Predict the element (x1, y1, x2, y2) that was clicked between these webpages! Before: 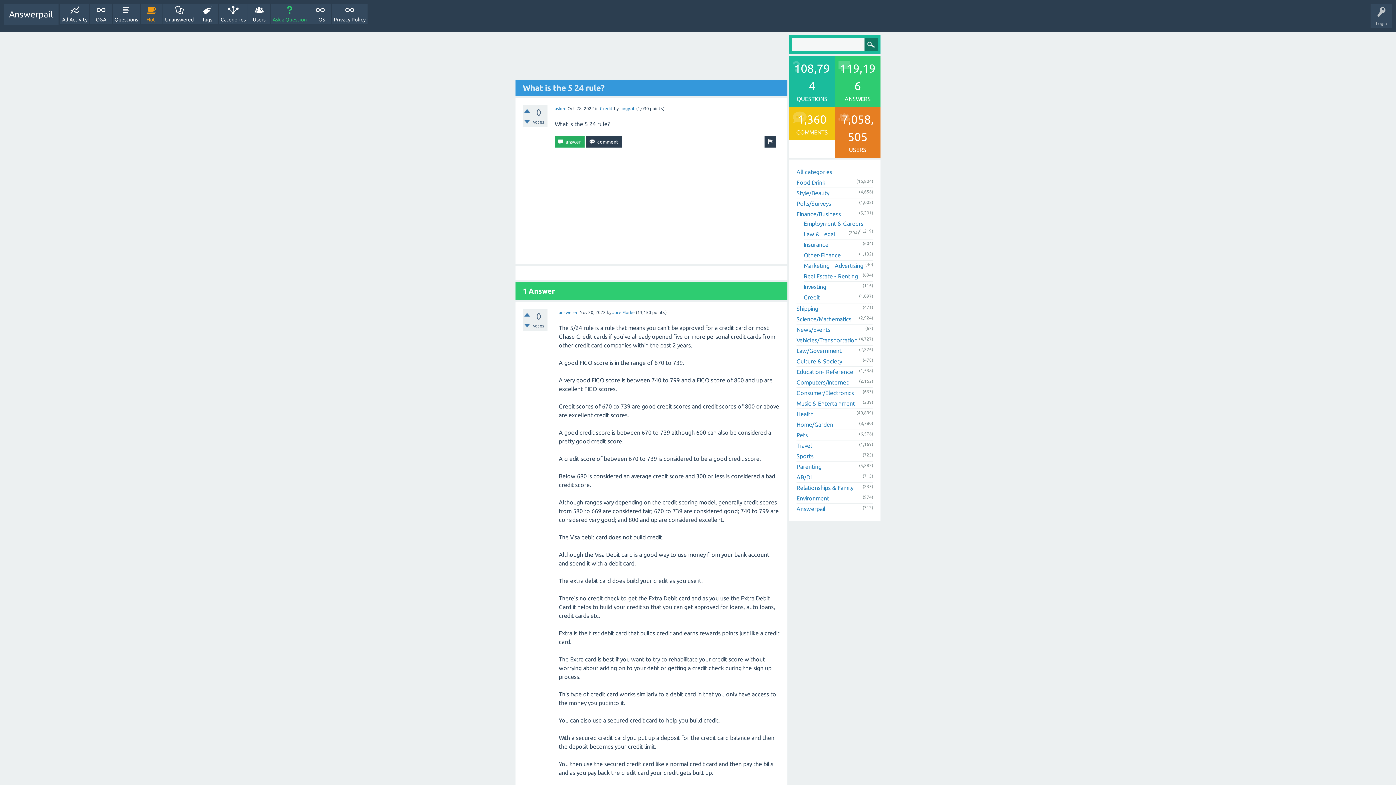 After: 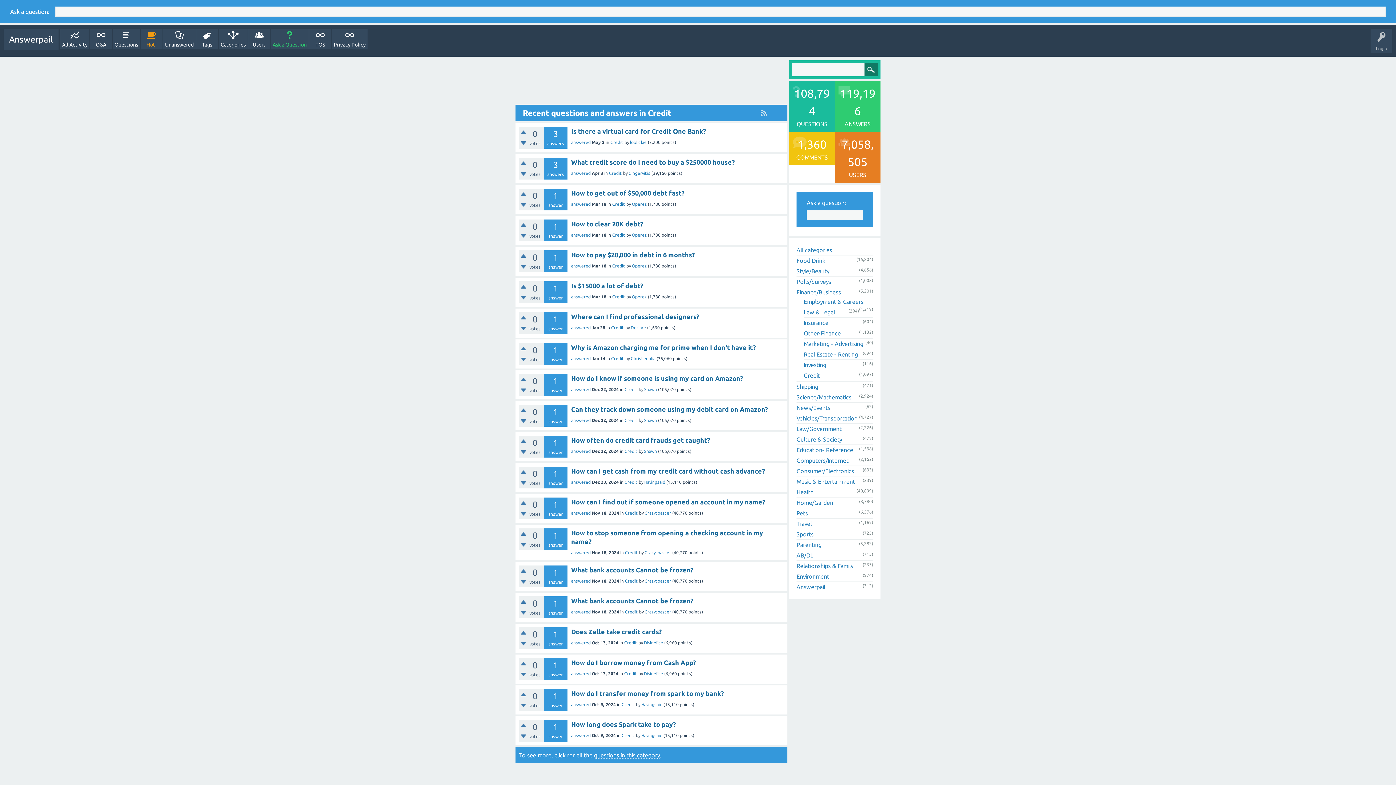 Action: label: Credit bbox: (804, 294, 820, 300)